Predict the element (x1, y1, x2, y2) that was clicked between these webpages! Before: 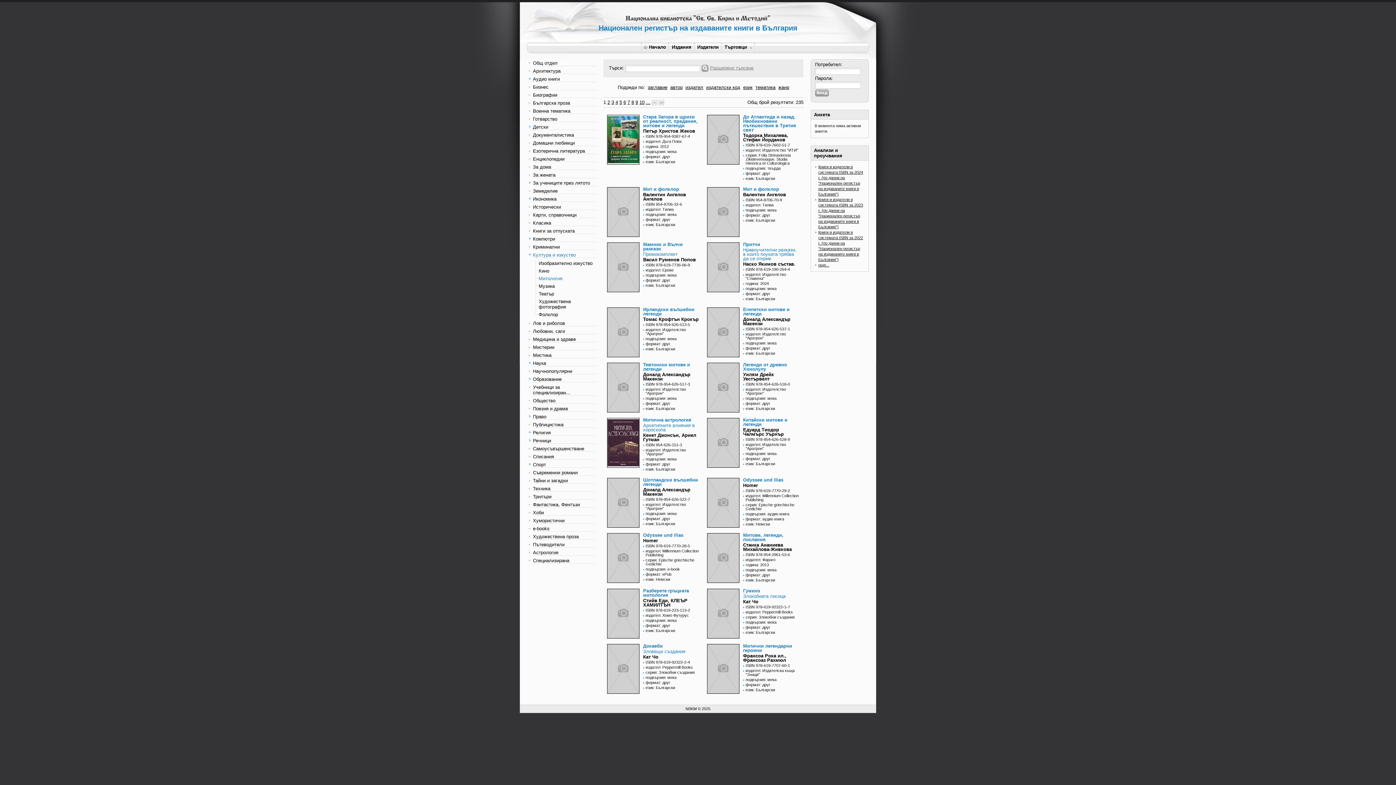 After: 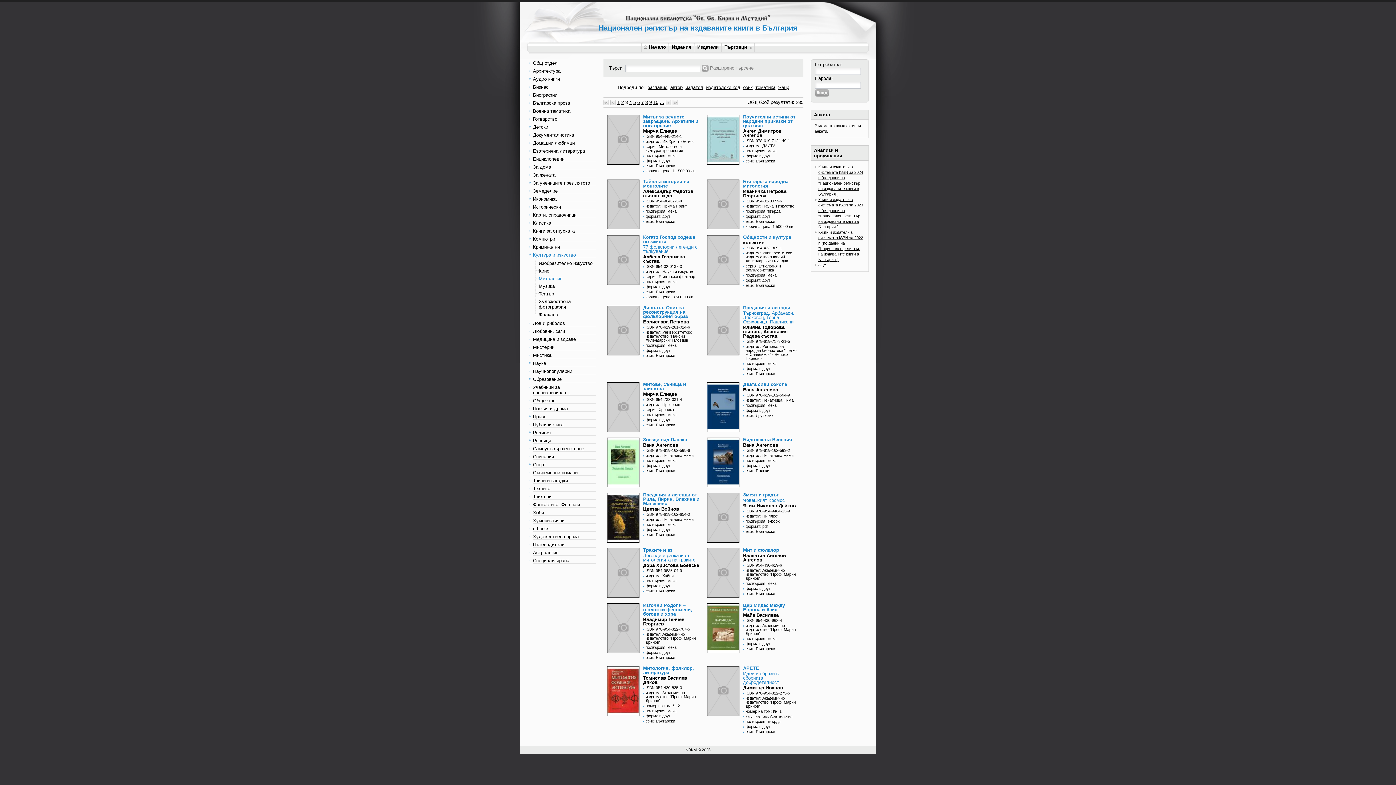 Action: label: 3 bbox: (611, 99, 614, 105)